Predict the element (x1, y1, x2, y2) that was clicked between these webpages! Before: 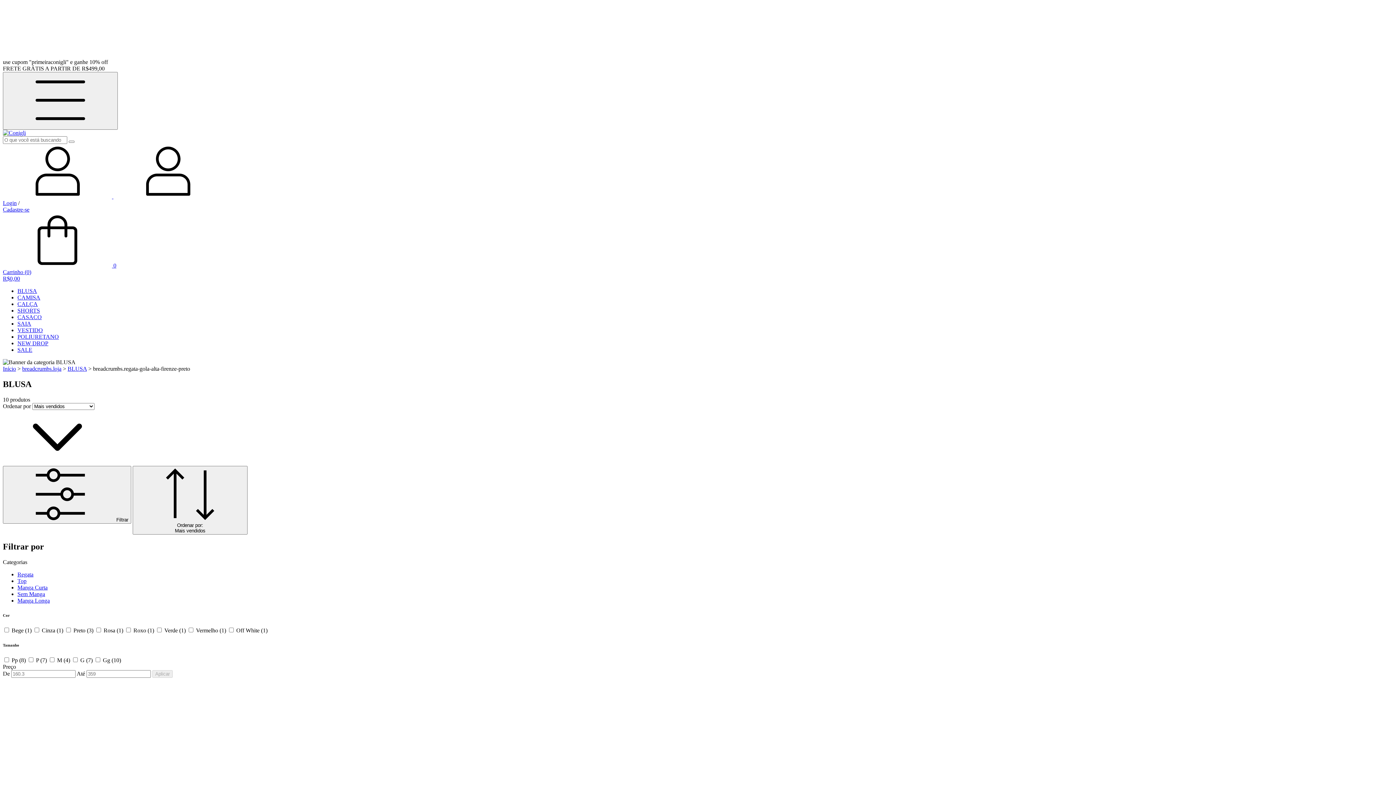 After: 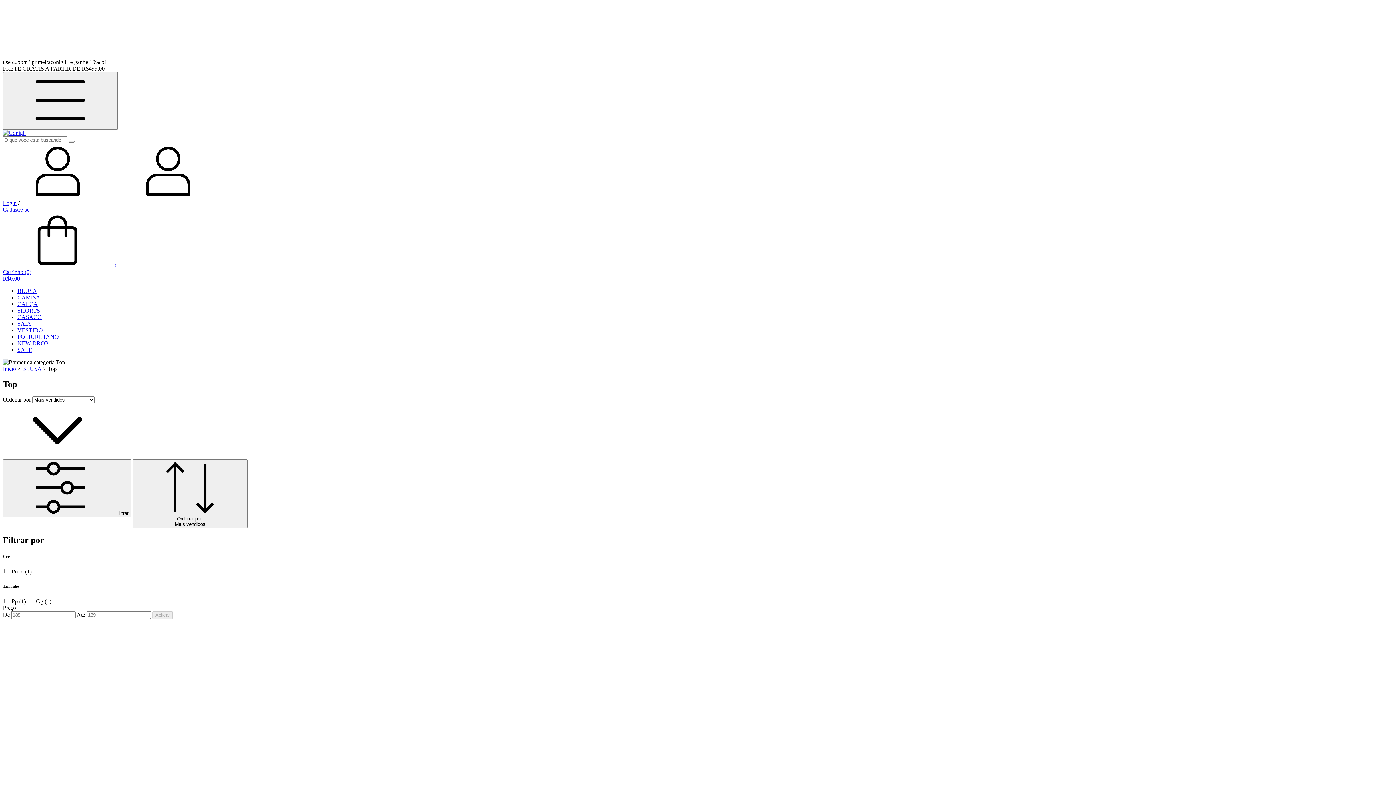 Action: bbox: (17, 578, 26, 584) label: Top